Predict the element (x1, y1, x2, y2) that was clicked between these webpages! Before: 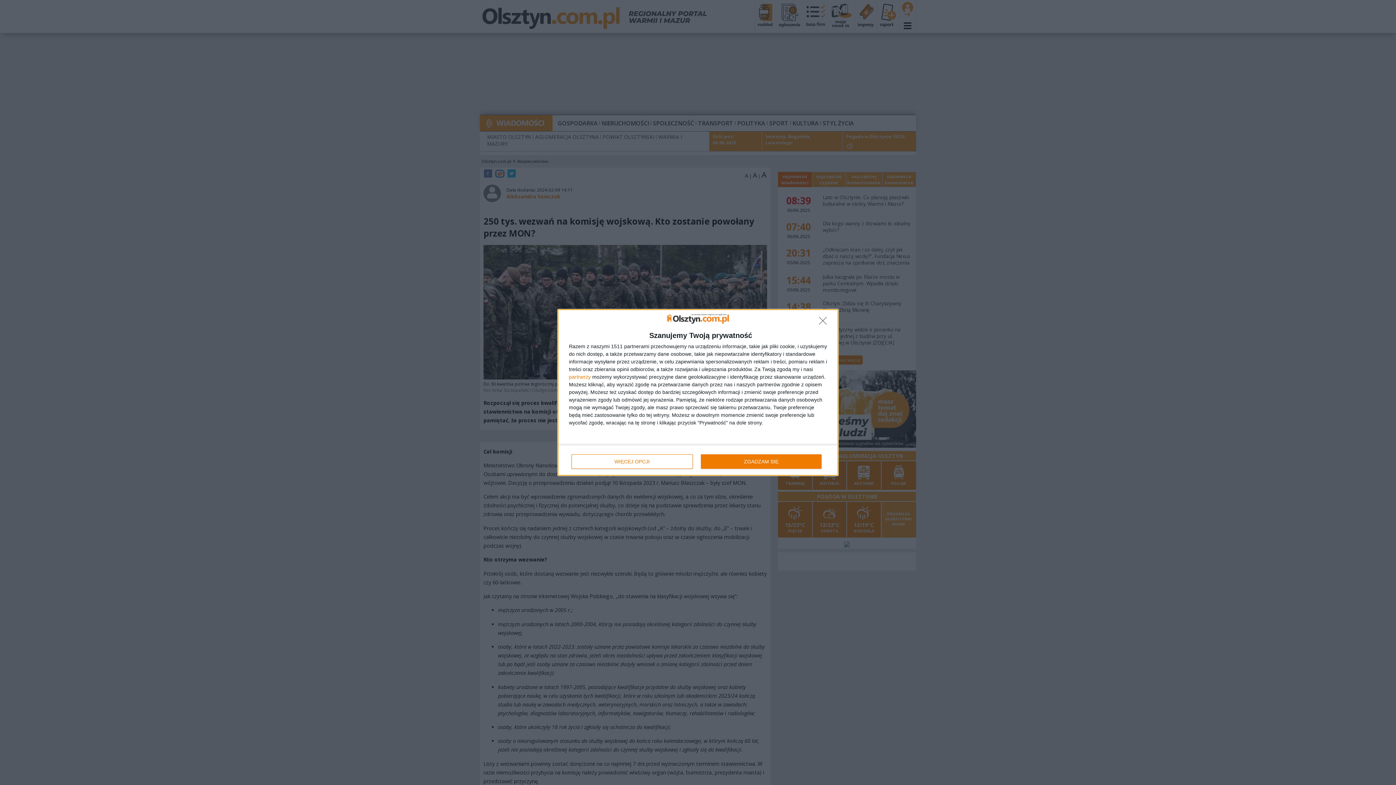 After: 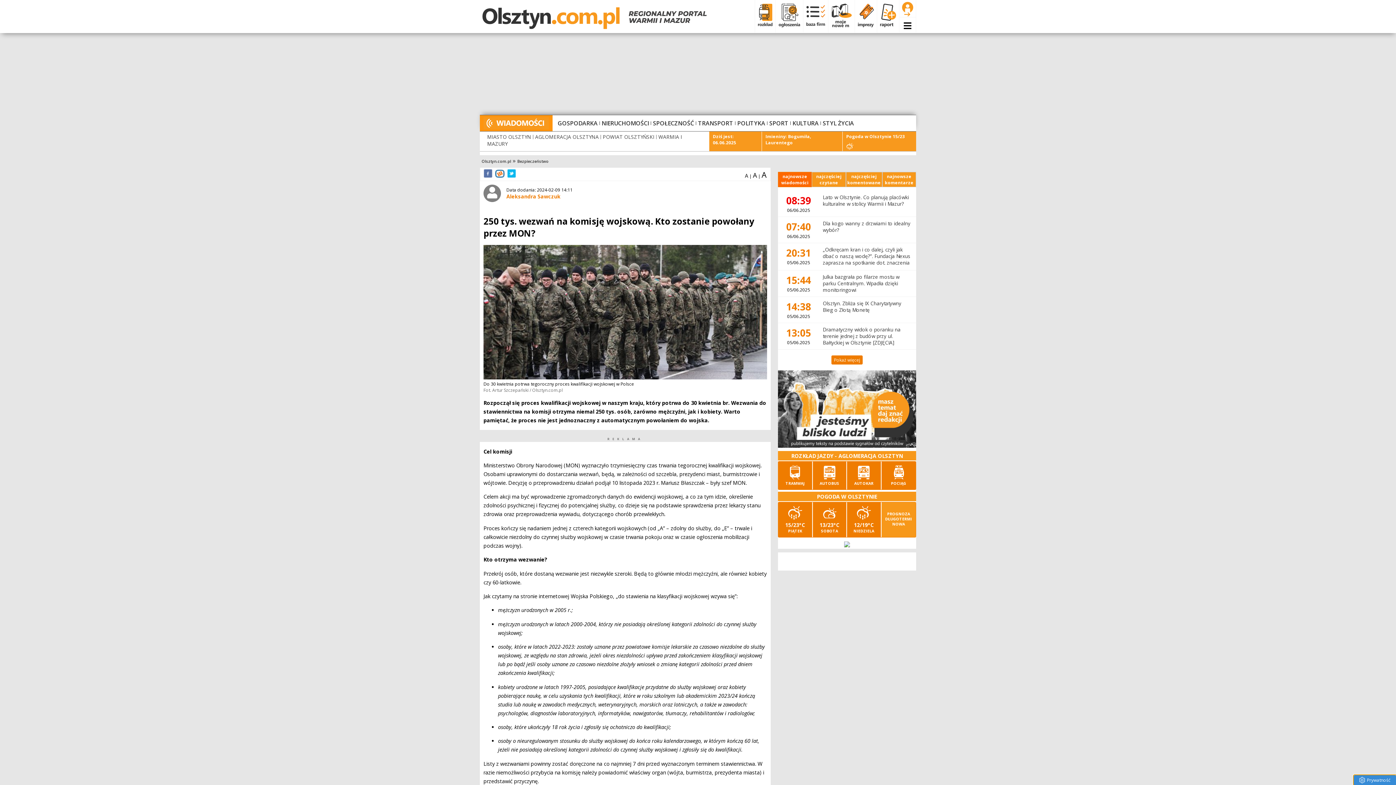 Action: bbox: (819, 317, 830, 328) label: NIE ZGADZAM SIĘ